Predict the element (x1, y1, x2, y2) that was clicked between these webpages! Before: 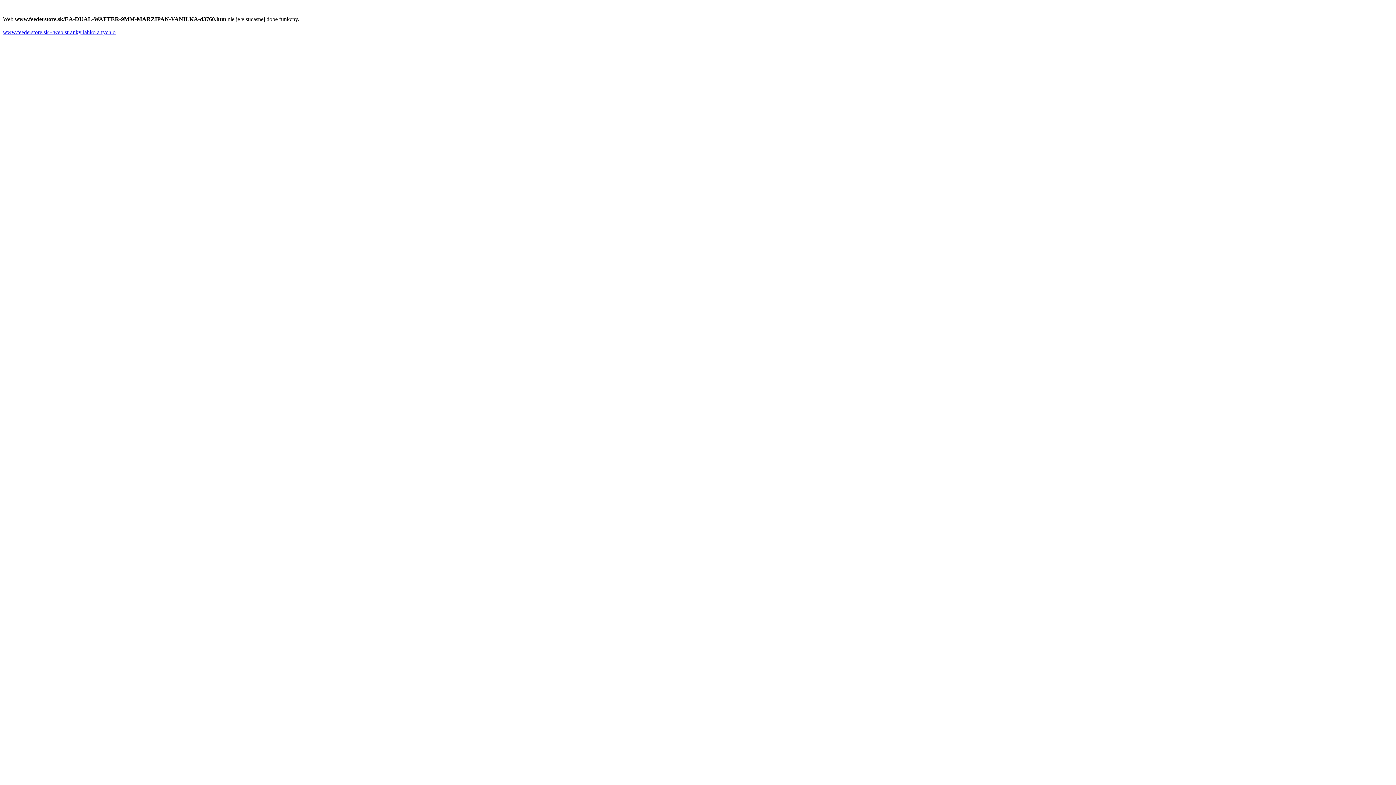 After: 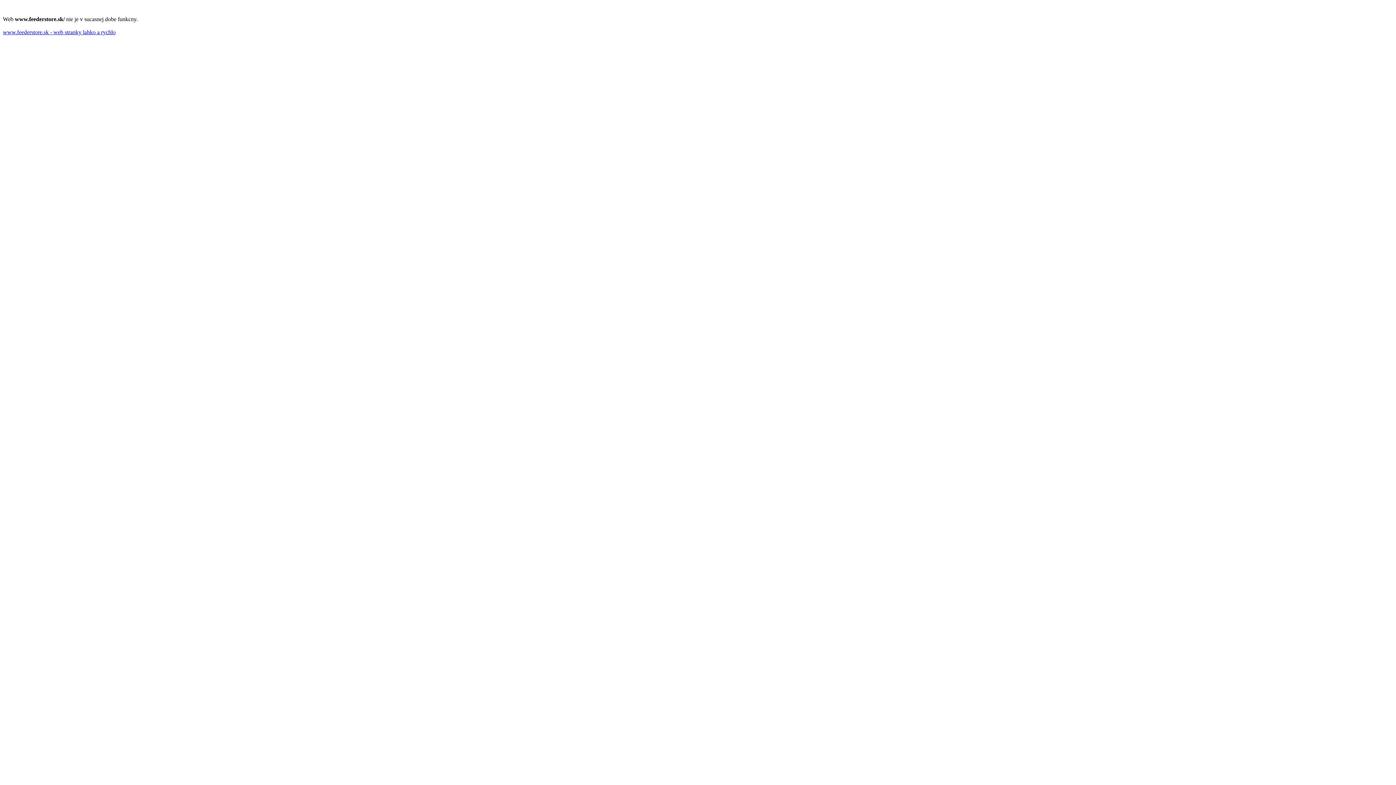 Action: label: www.feederstore.sk - web stranky lahko a rychlo bbox: (2, 29, 115, 35)